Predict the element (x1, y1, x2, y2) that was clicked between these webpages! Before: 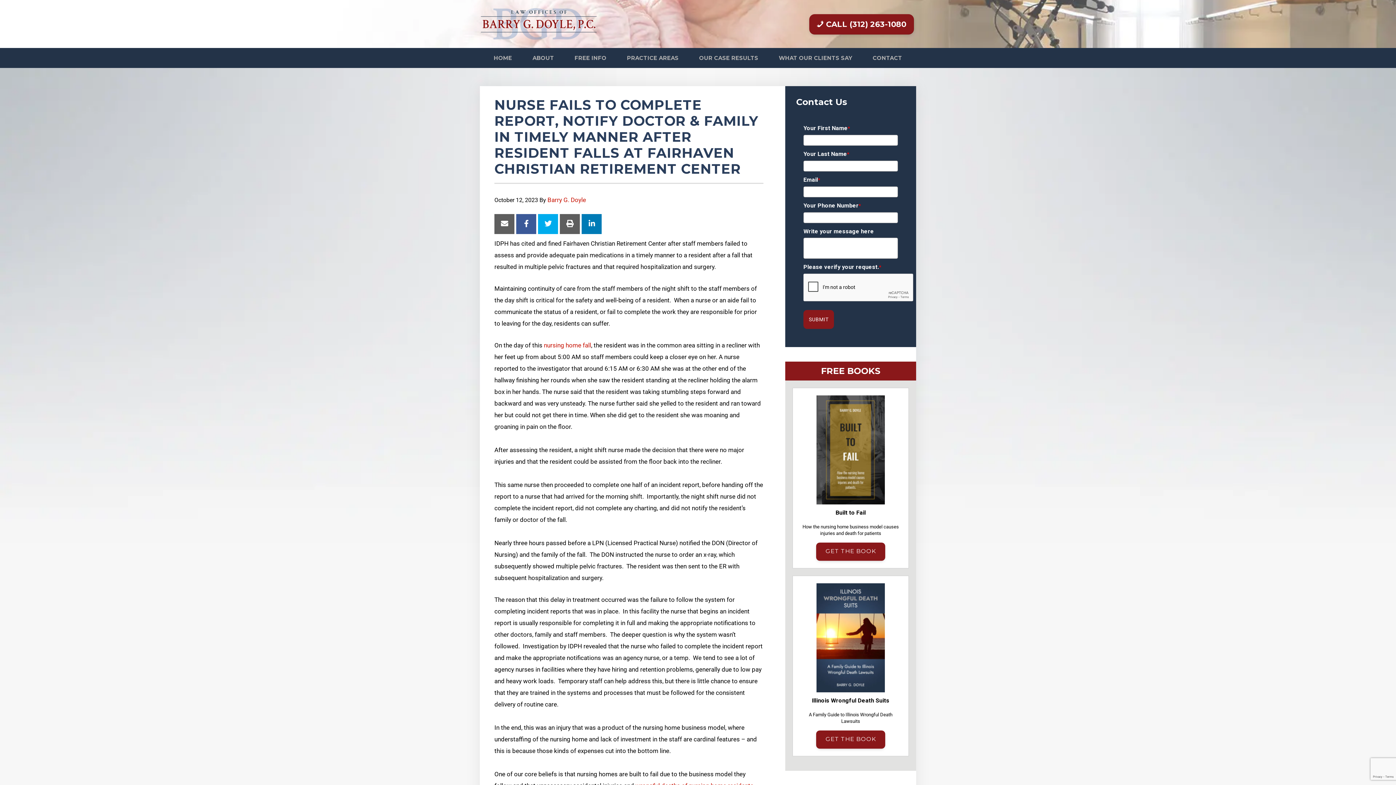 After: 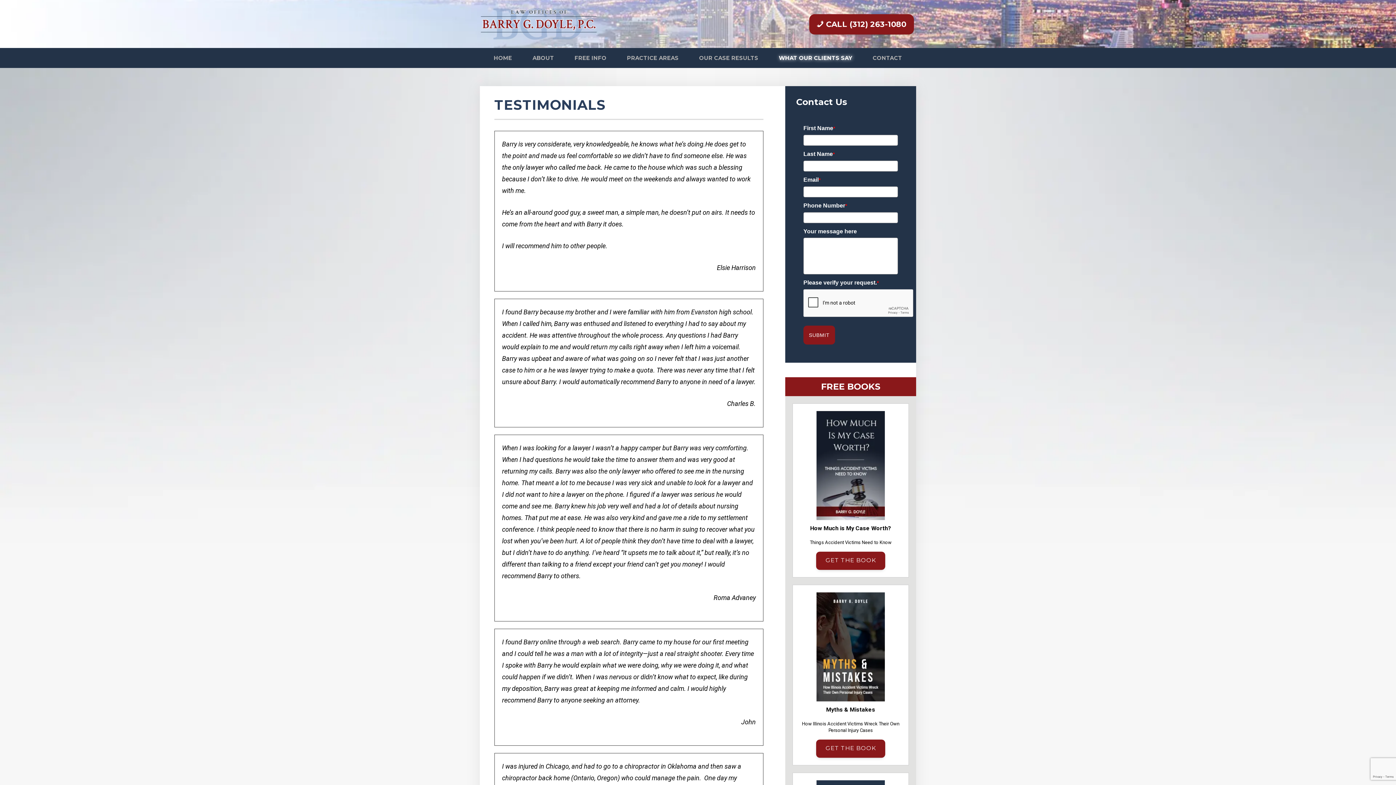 Action: label: WHAT OUR CLIENTS SAY bbox: (769, 48, 861, 68)